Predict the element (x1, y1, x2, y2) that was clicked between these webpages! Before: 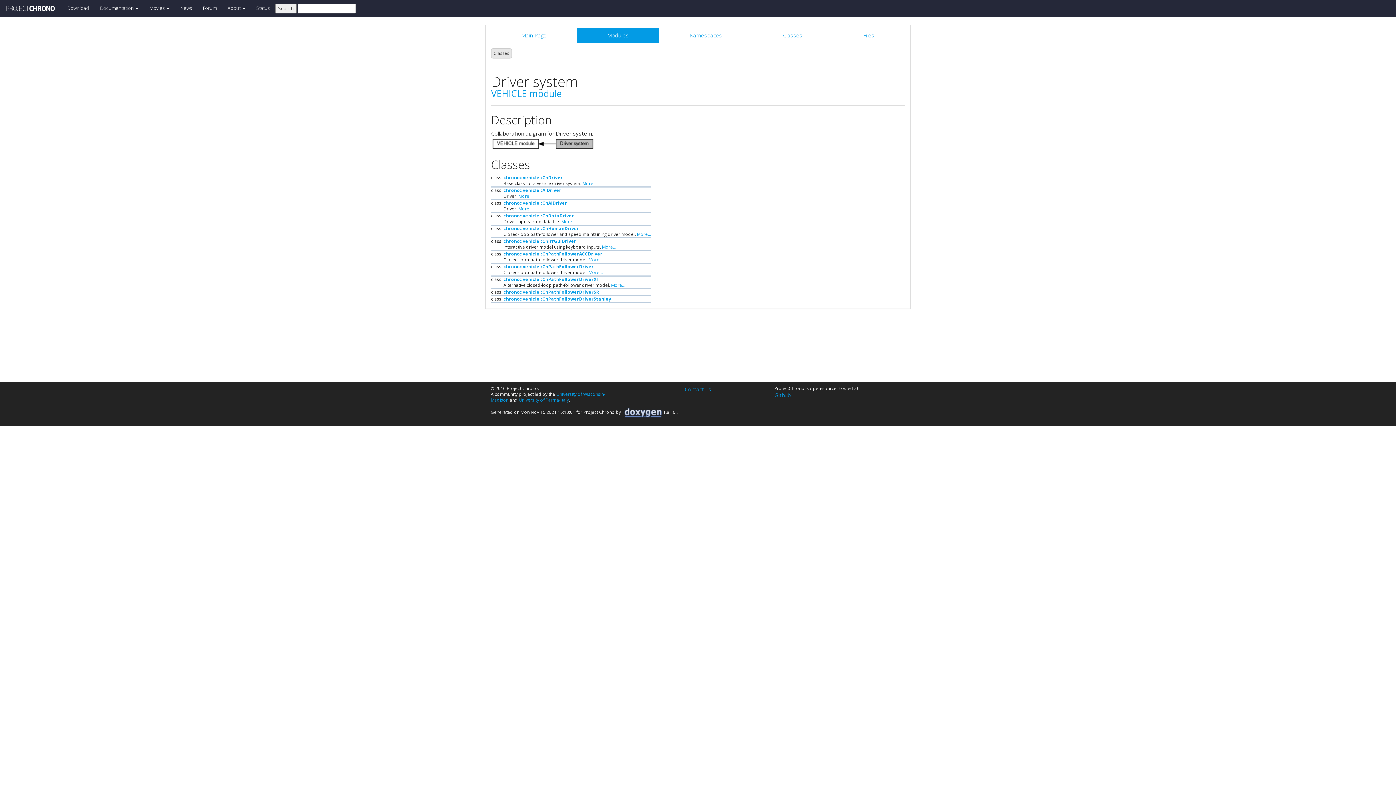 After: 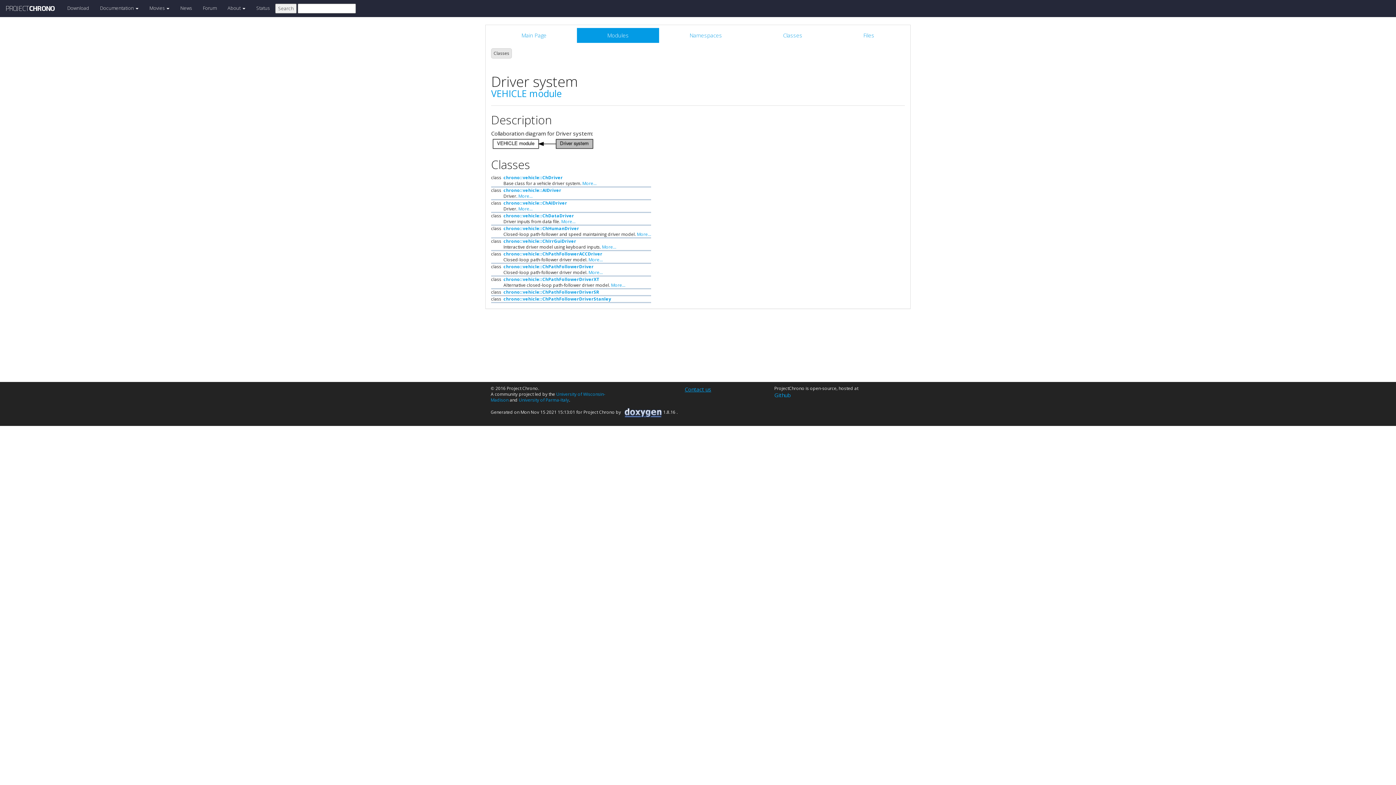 Action: label: Contact us bbox: (684, 385, 711, 393)